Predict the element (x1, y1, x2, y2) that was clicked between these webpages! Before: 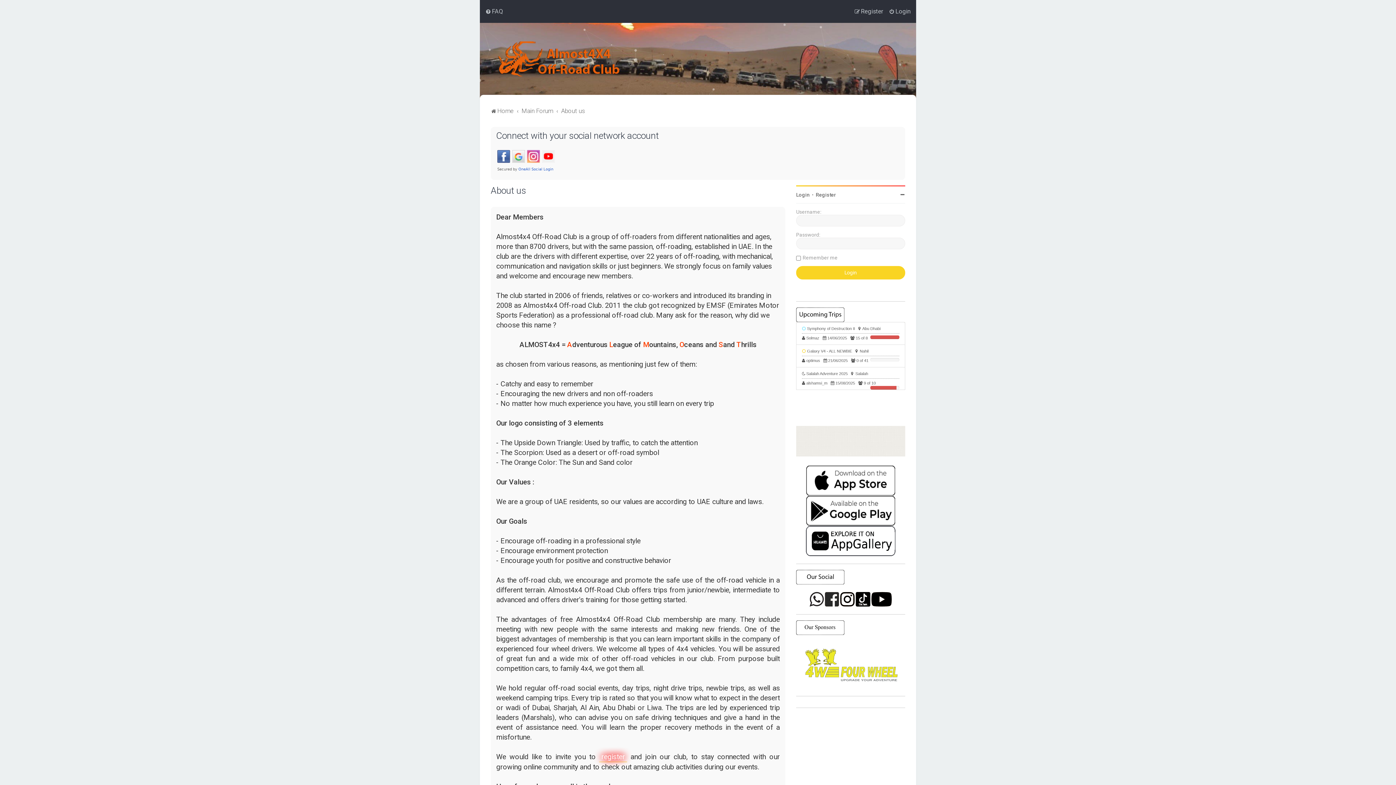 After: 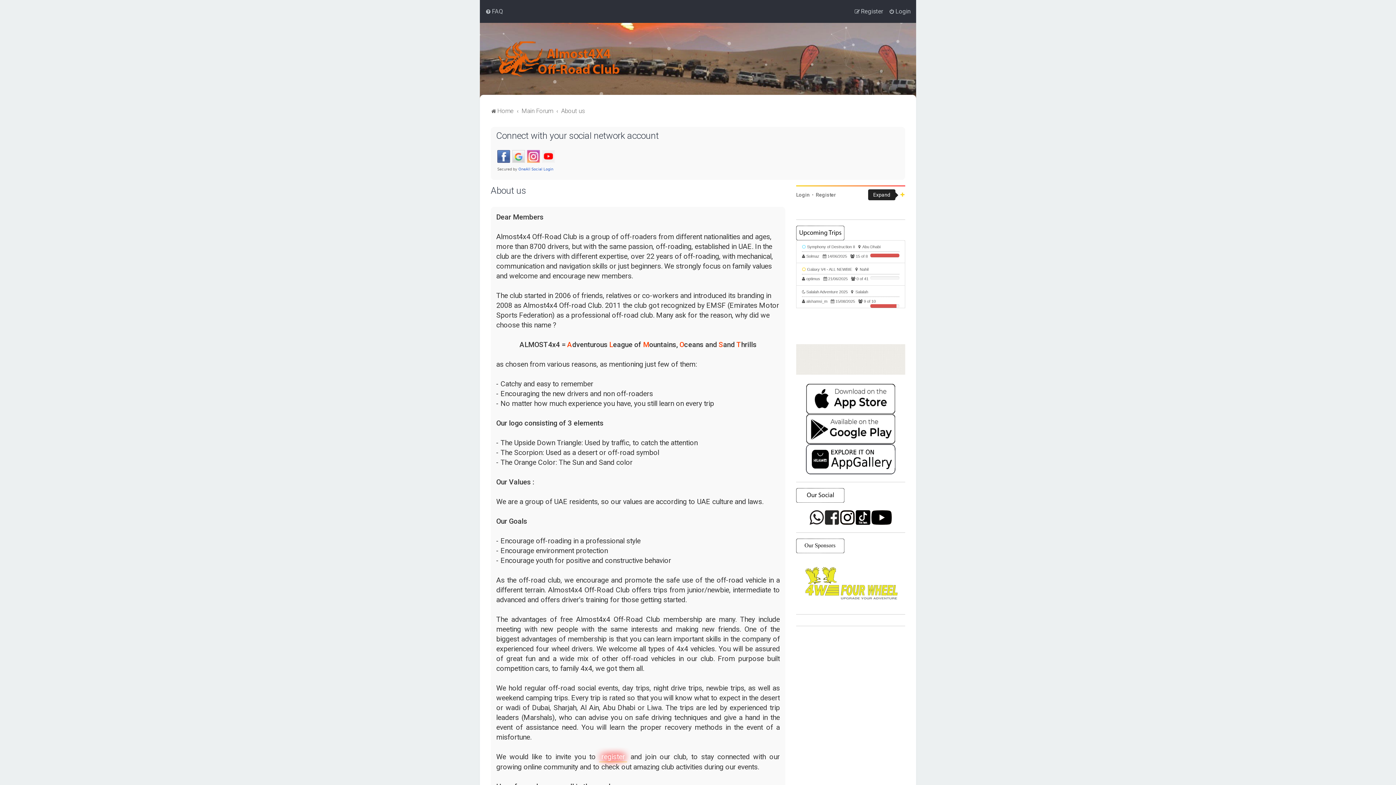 Action: bbox: (900, 192, 905, 197)